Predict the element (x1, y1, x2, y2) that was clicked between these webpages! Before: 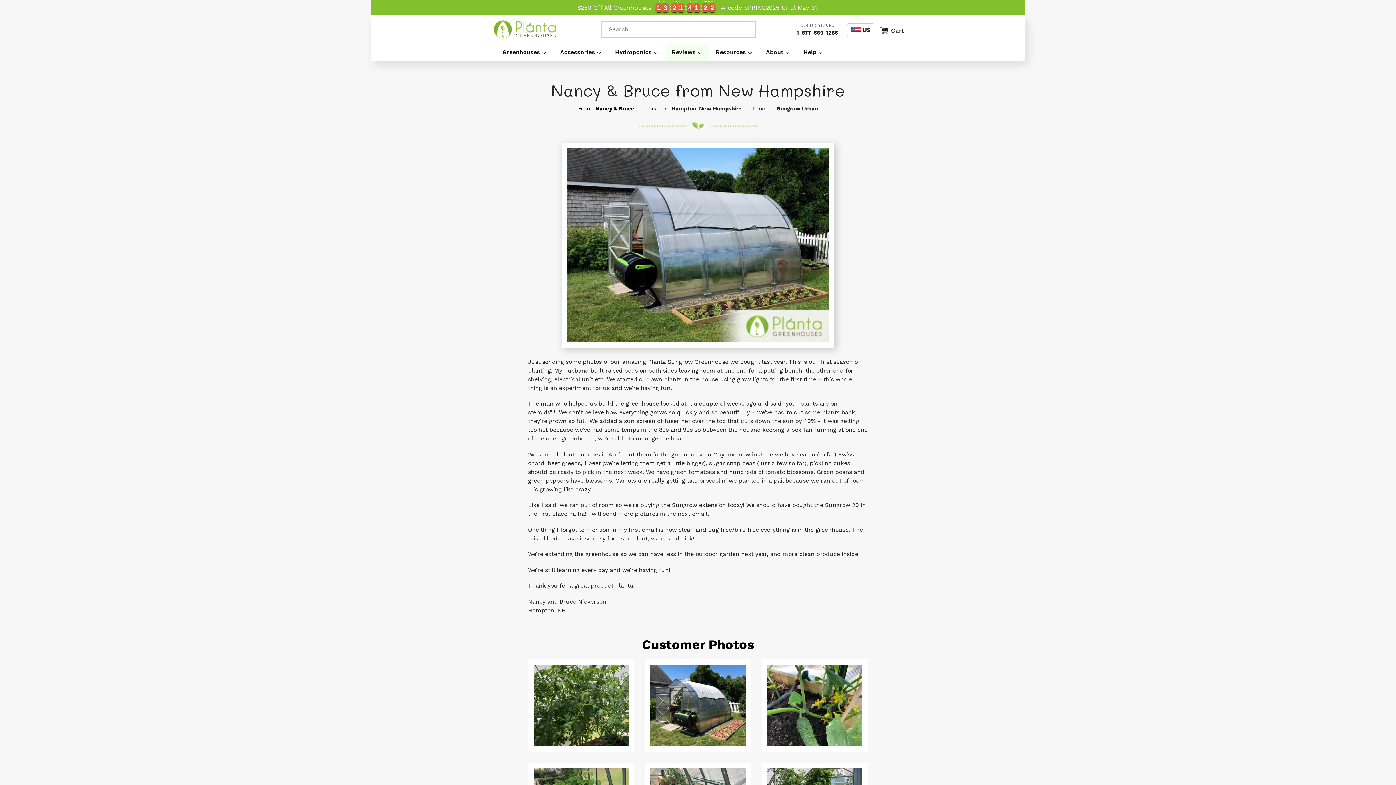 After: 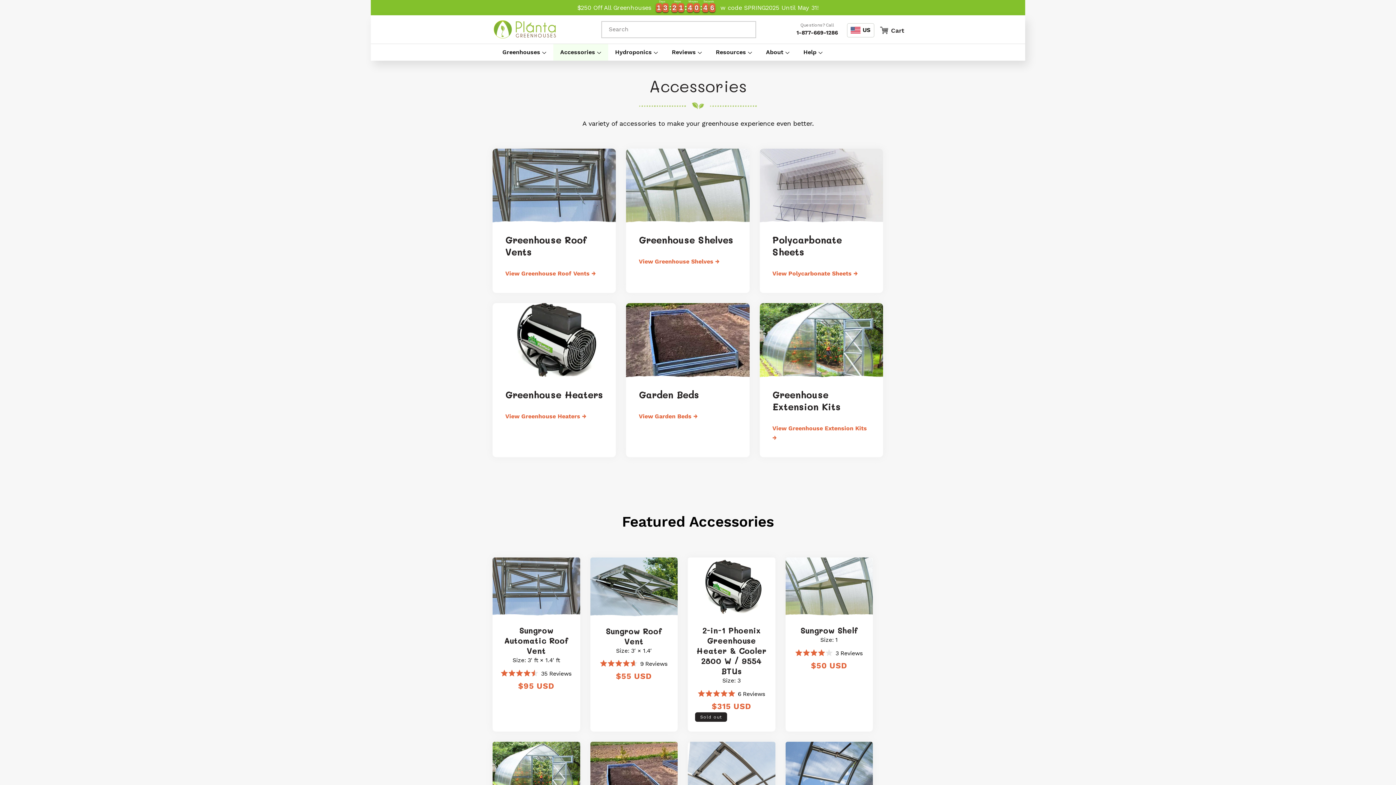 Action: bbox: (553, 44, 608, 60) label: Accessories 